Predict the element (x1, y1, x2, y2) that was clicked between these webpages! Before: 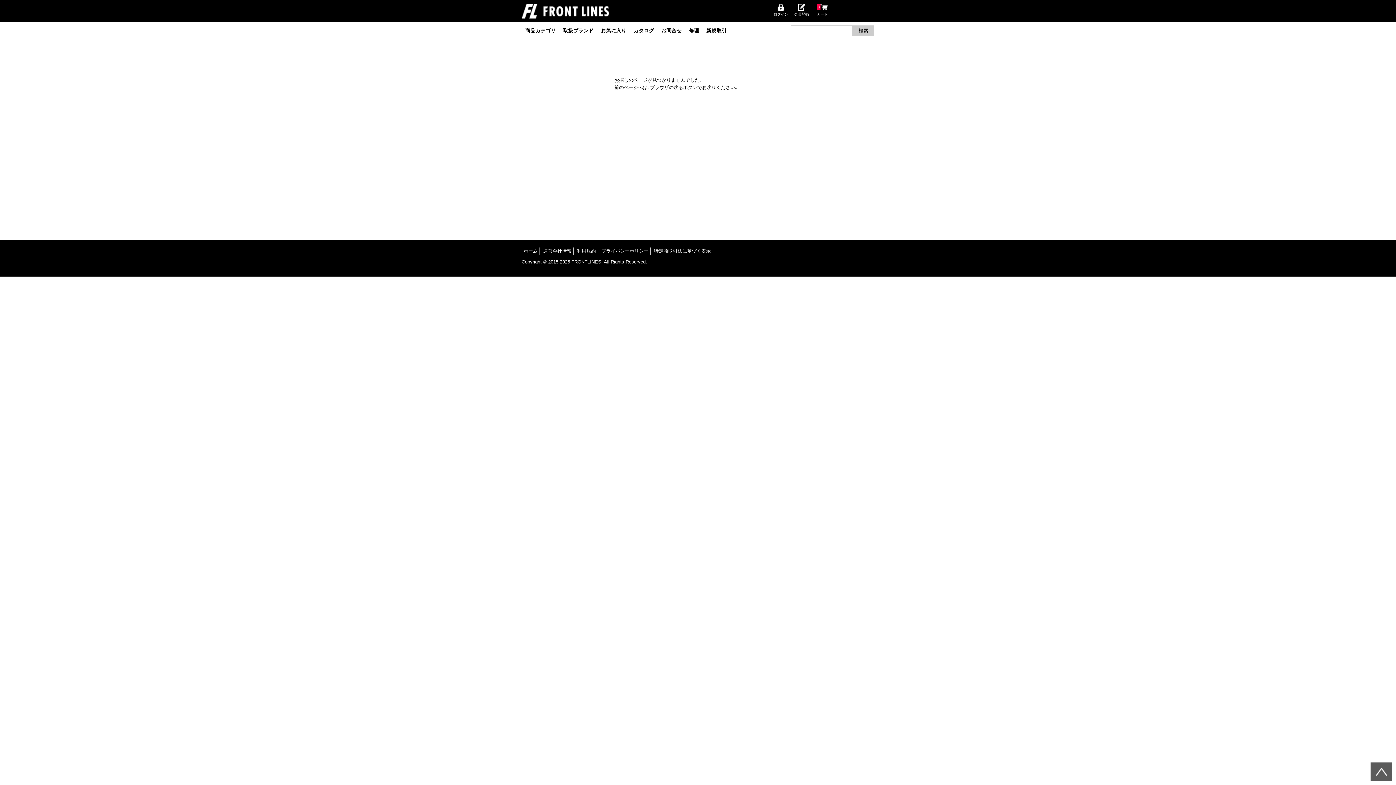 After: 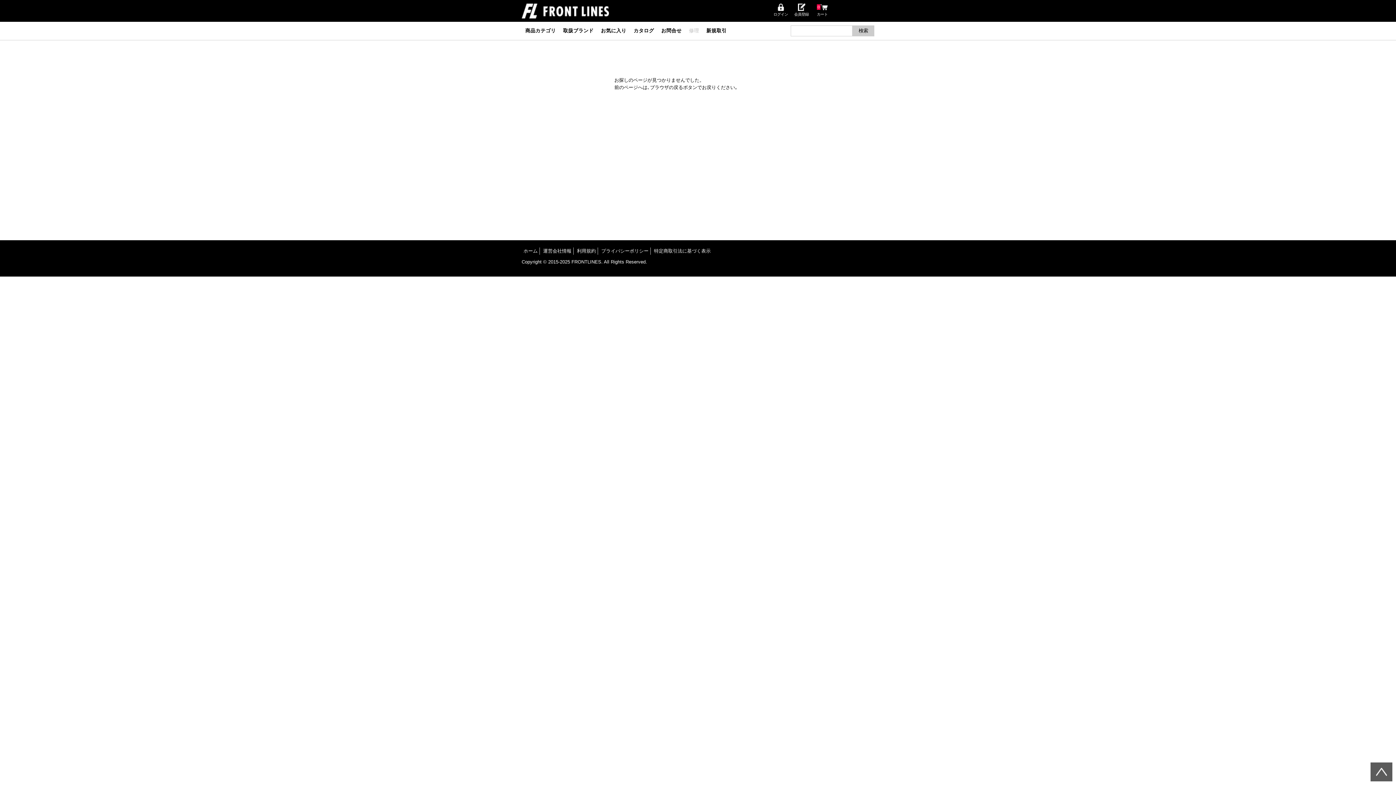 Action: bbox: (689, 26, 699, 34) label: 修理